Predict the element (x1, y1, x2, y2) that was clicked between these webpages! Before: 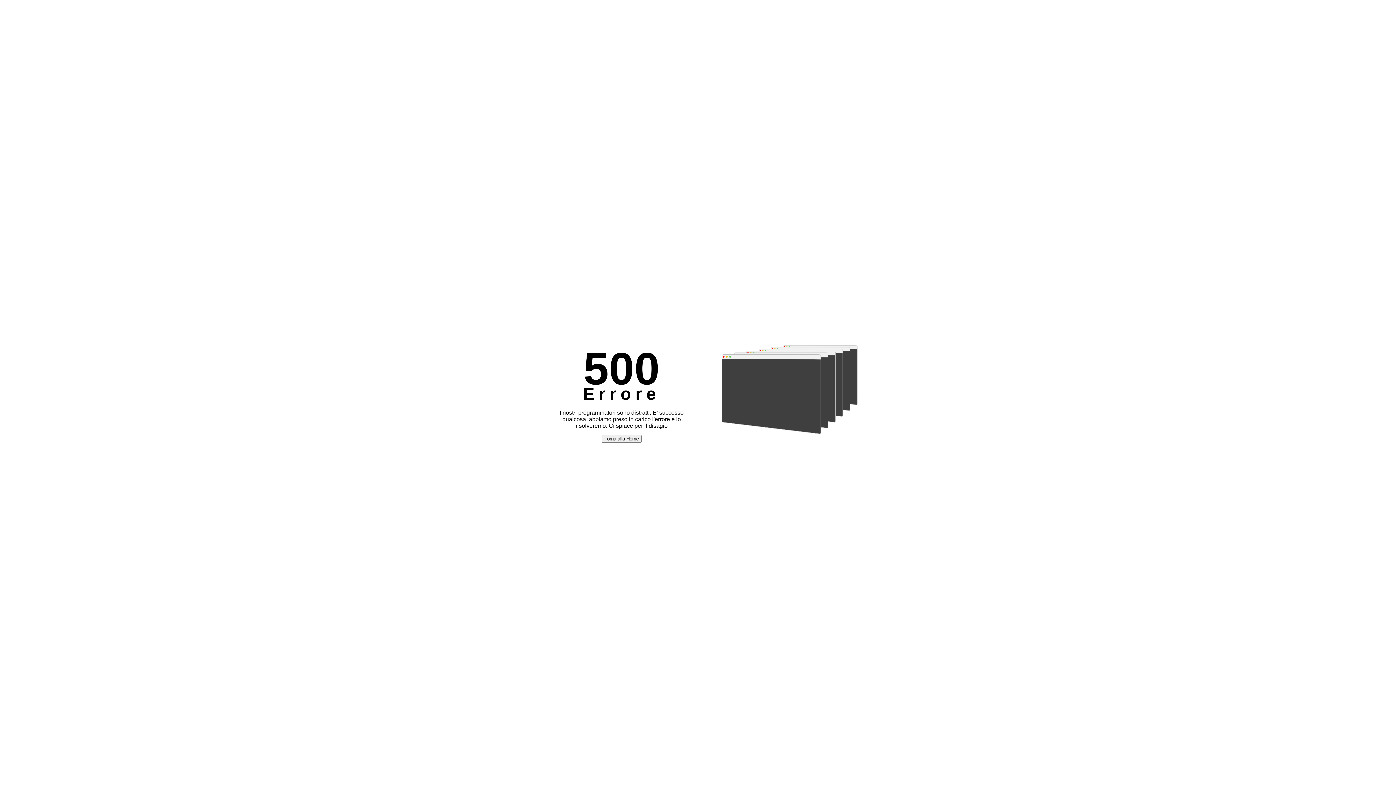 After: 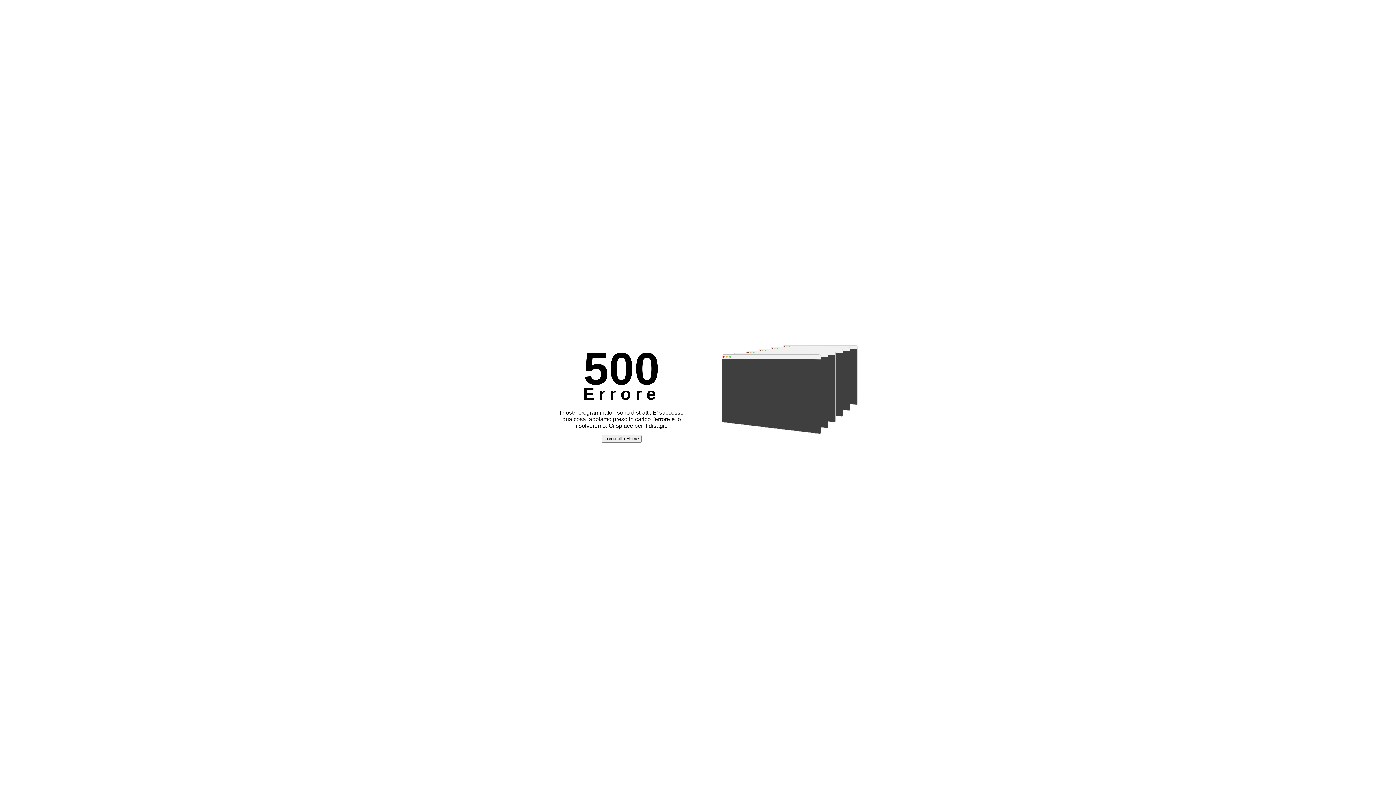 Action: label: Torna alla Home bbox: (601, 435, 641, 442)